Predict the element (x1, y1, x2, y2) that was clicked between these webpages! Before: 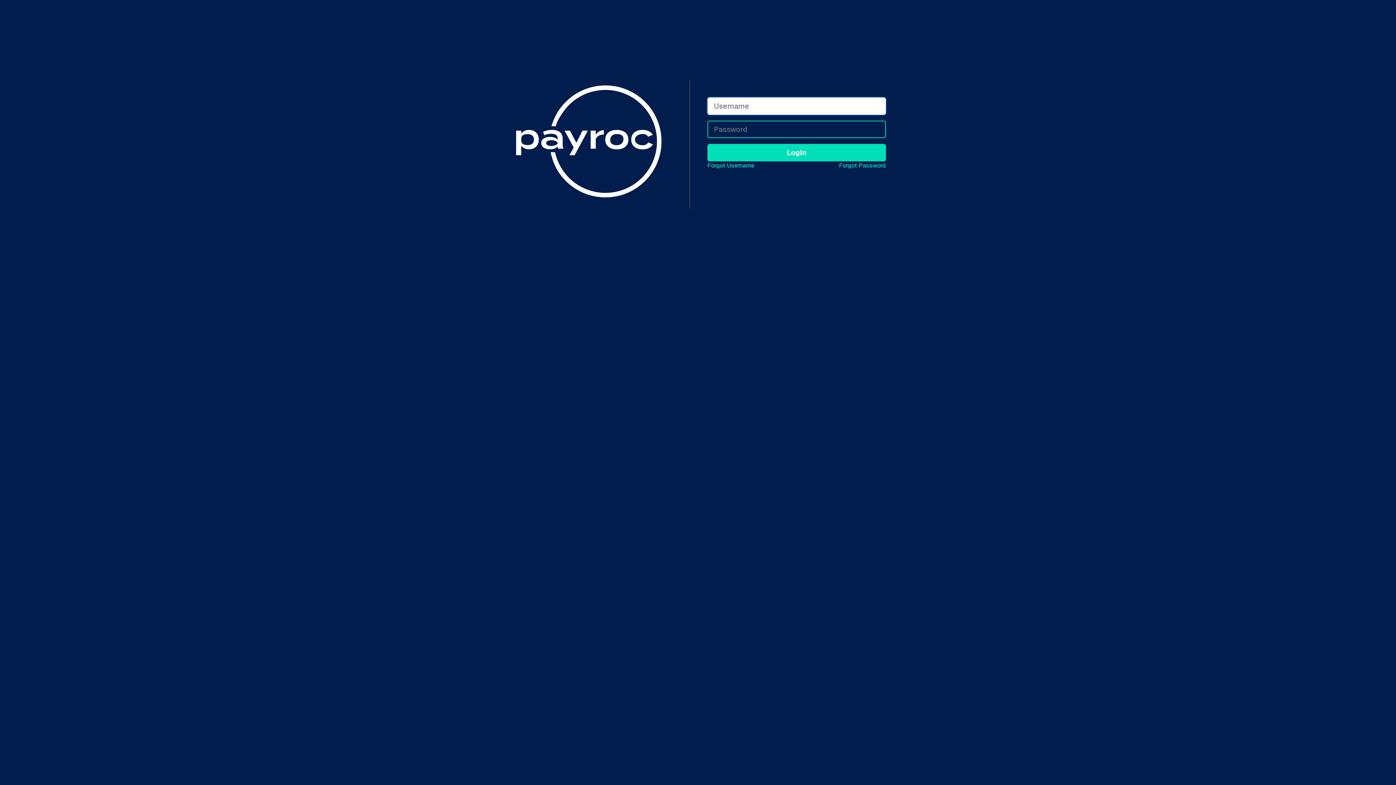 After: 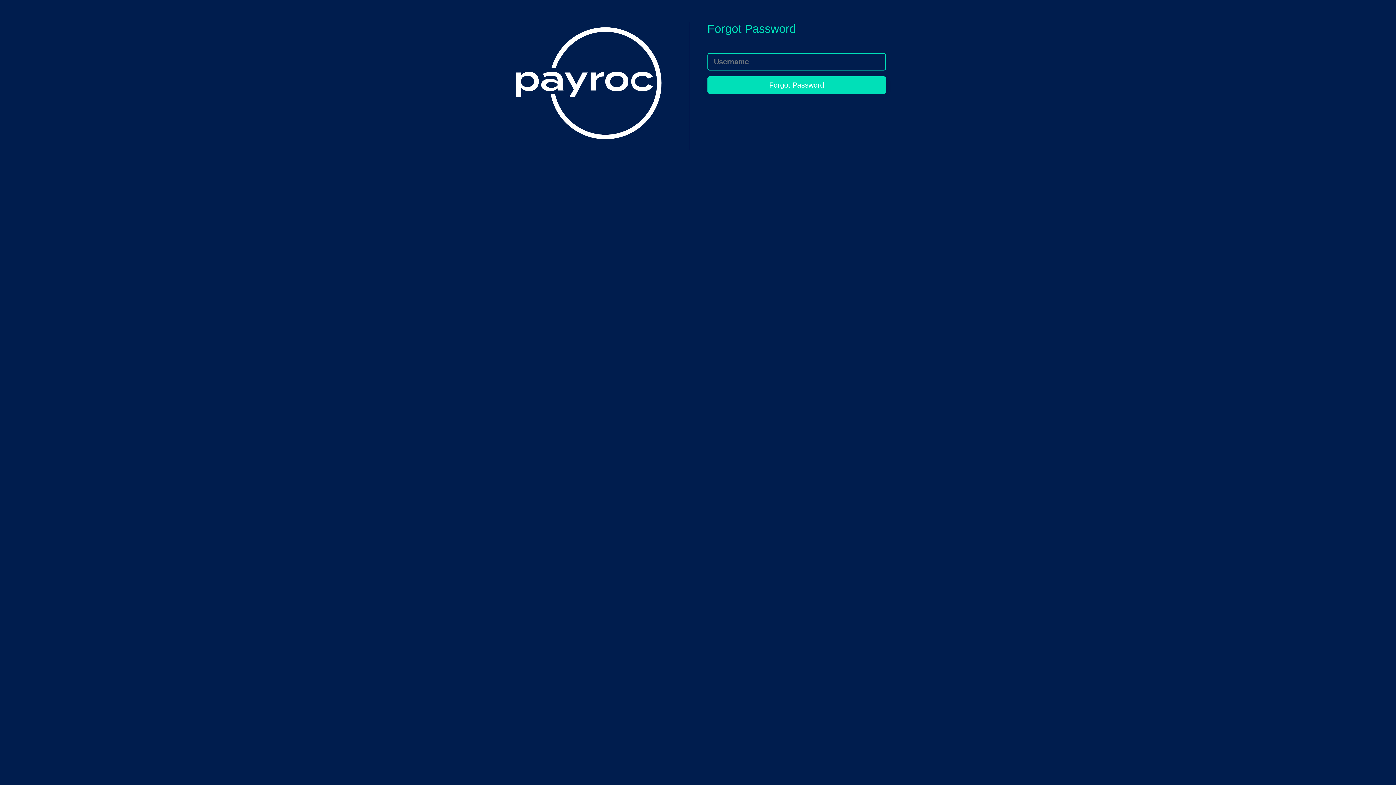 Action: bbox: (839, 161, 886, 170) label: Forgot Password